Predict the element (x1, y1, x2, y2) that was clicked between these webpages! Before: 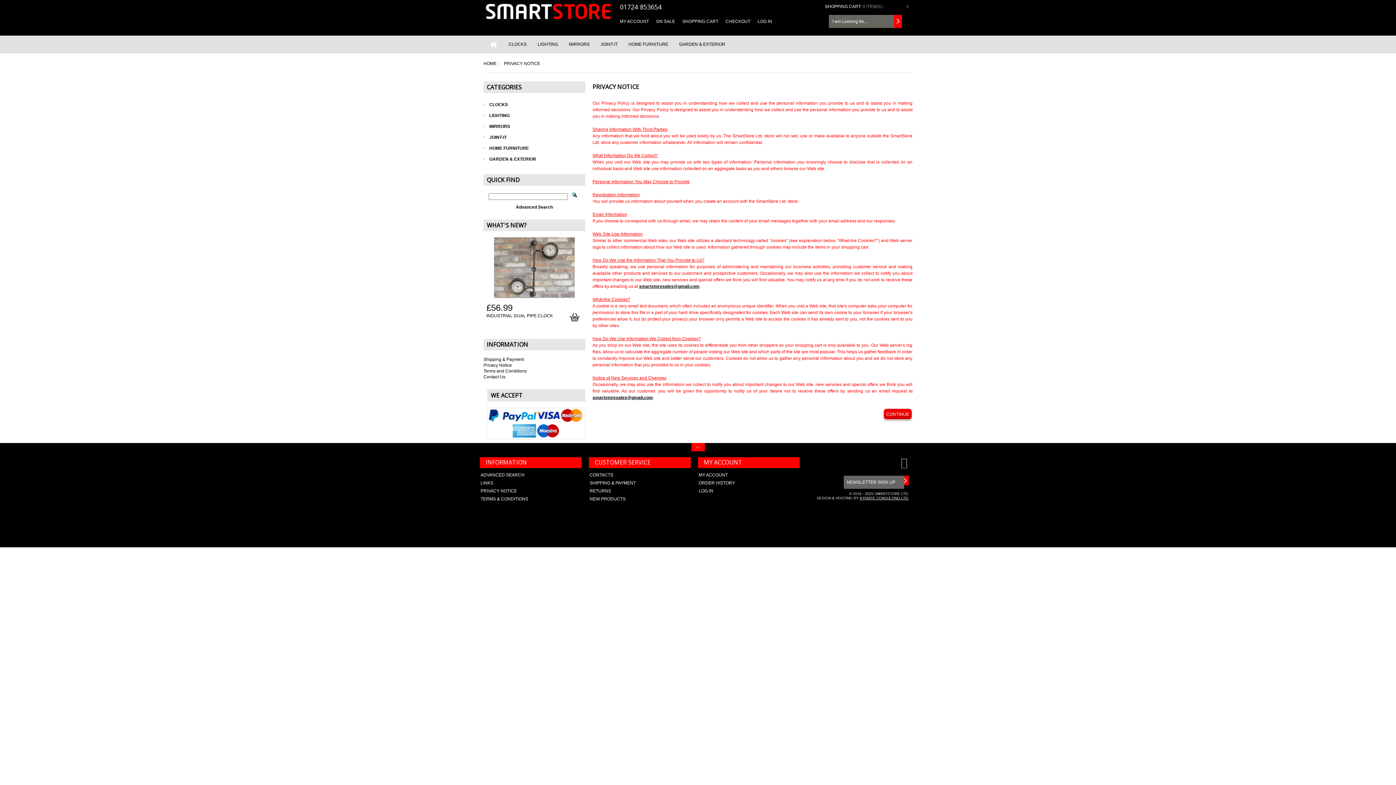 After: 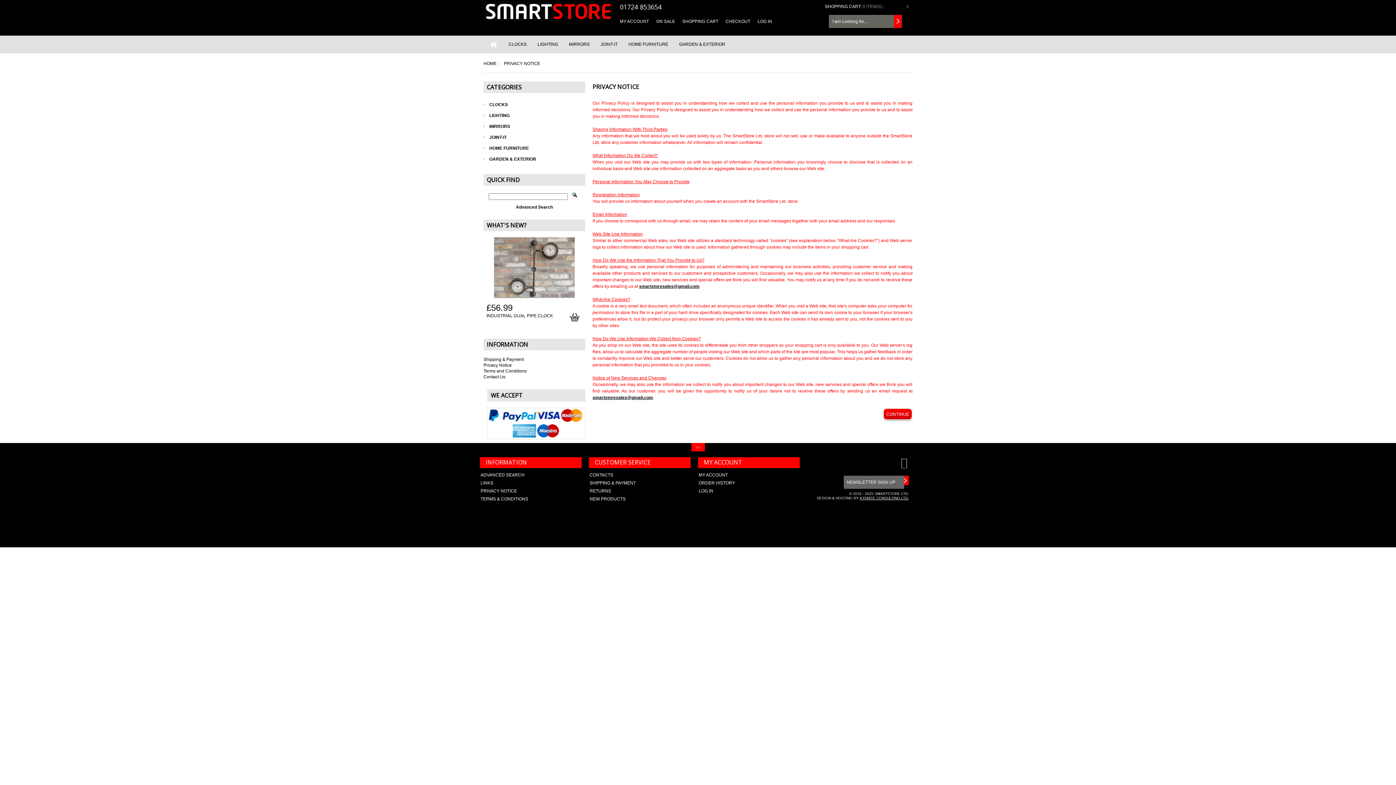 Action: label: smartstoresales@gmail.com bbox: (639, 284, 699, 289)